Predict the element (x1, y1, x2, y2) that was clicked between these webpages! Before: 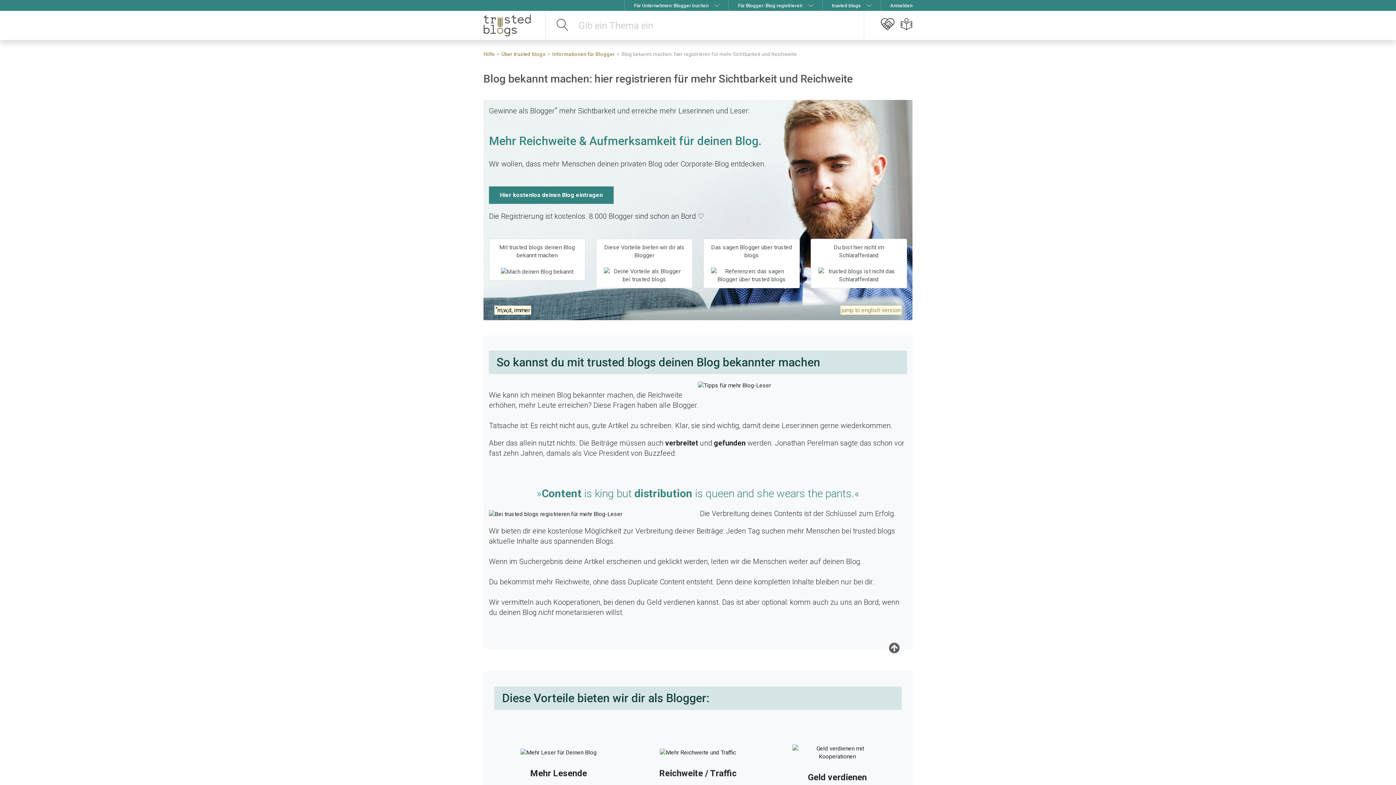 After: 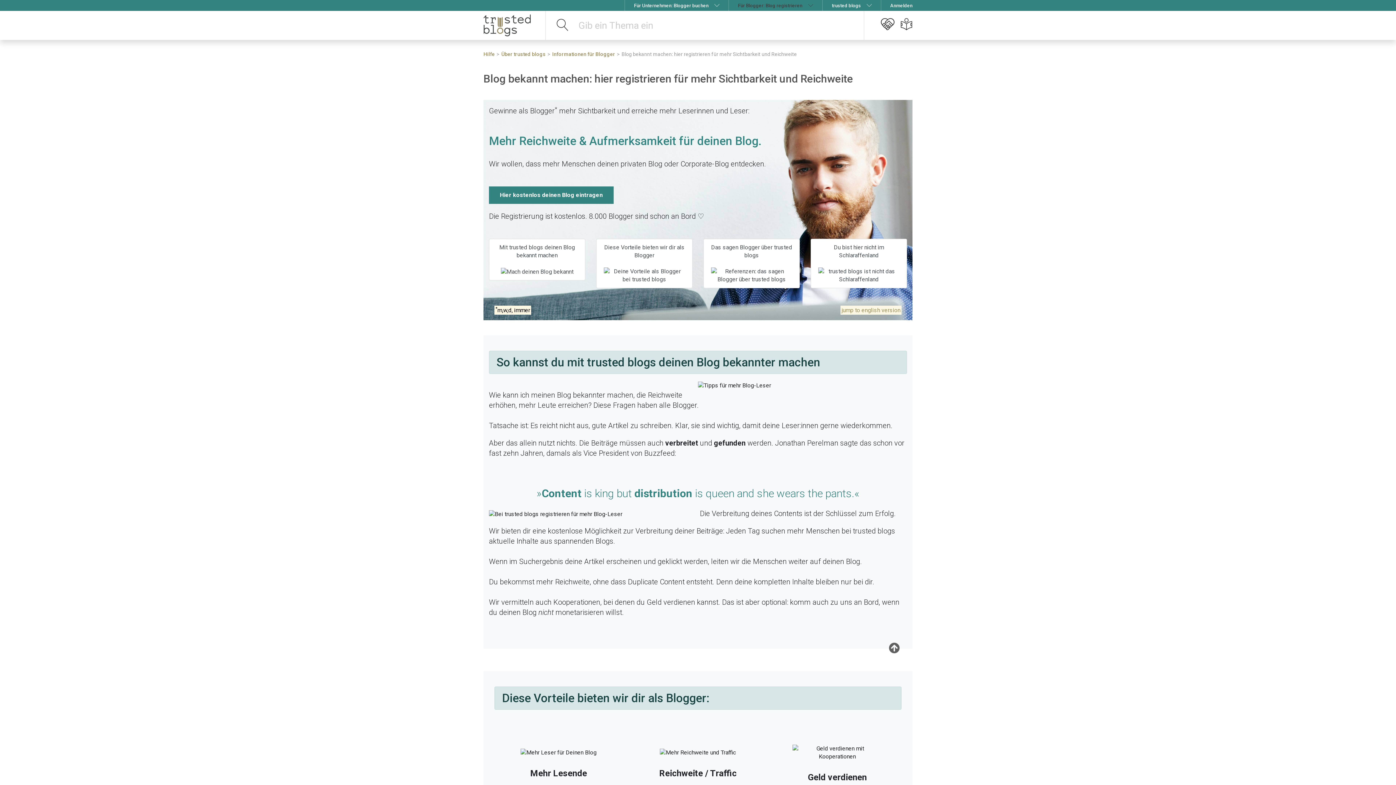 Action: bbox: (738, 2, 813, 8) label: Für Blogger: Blog registrieren